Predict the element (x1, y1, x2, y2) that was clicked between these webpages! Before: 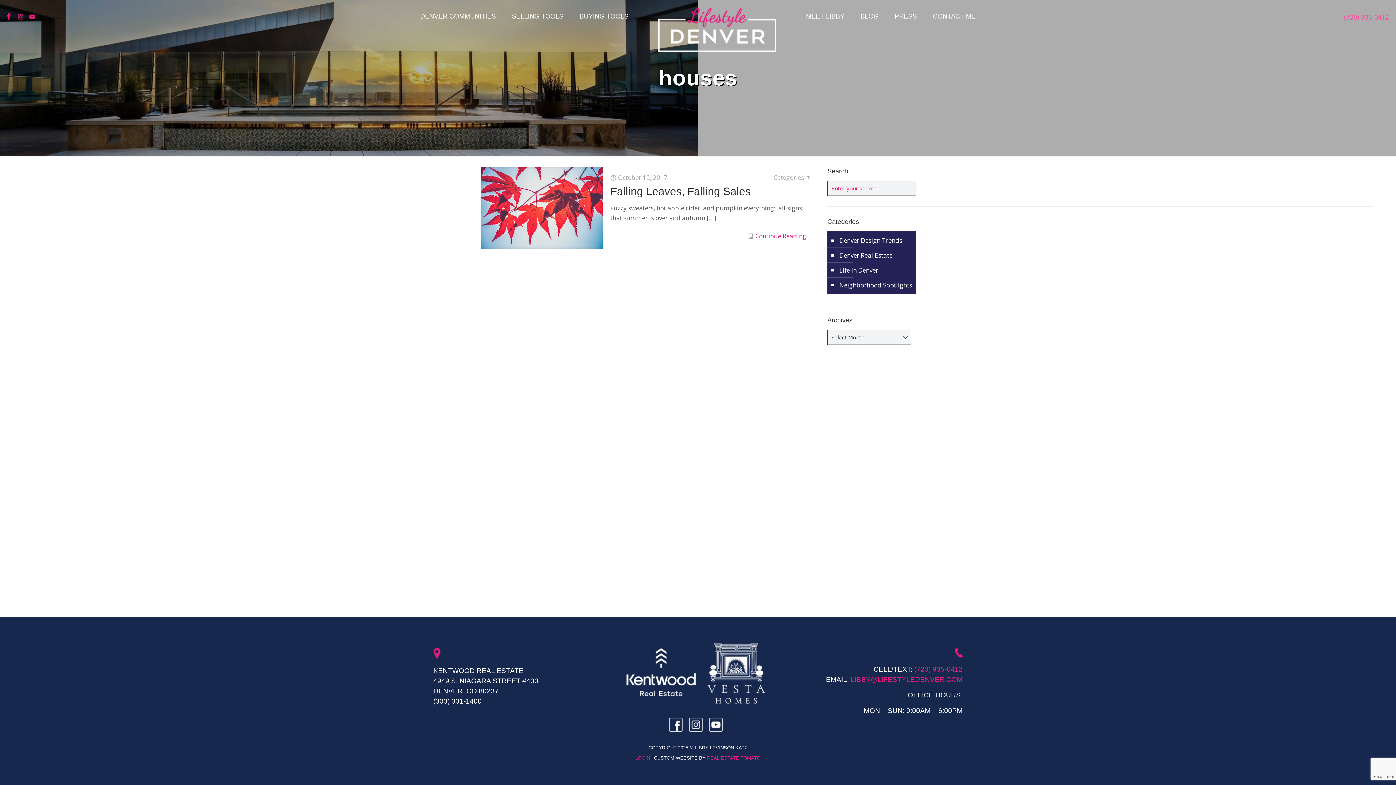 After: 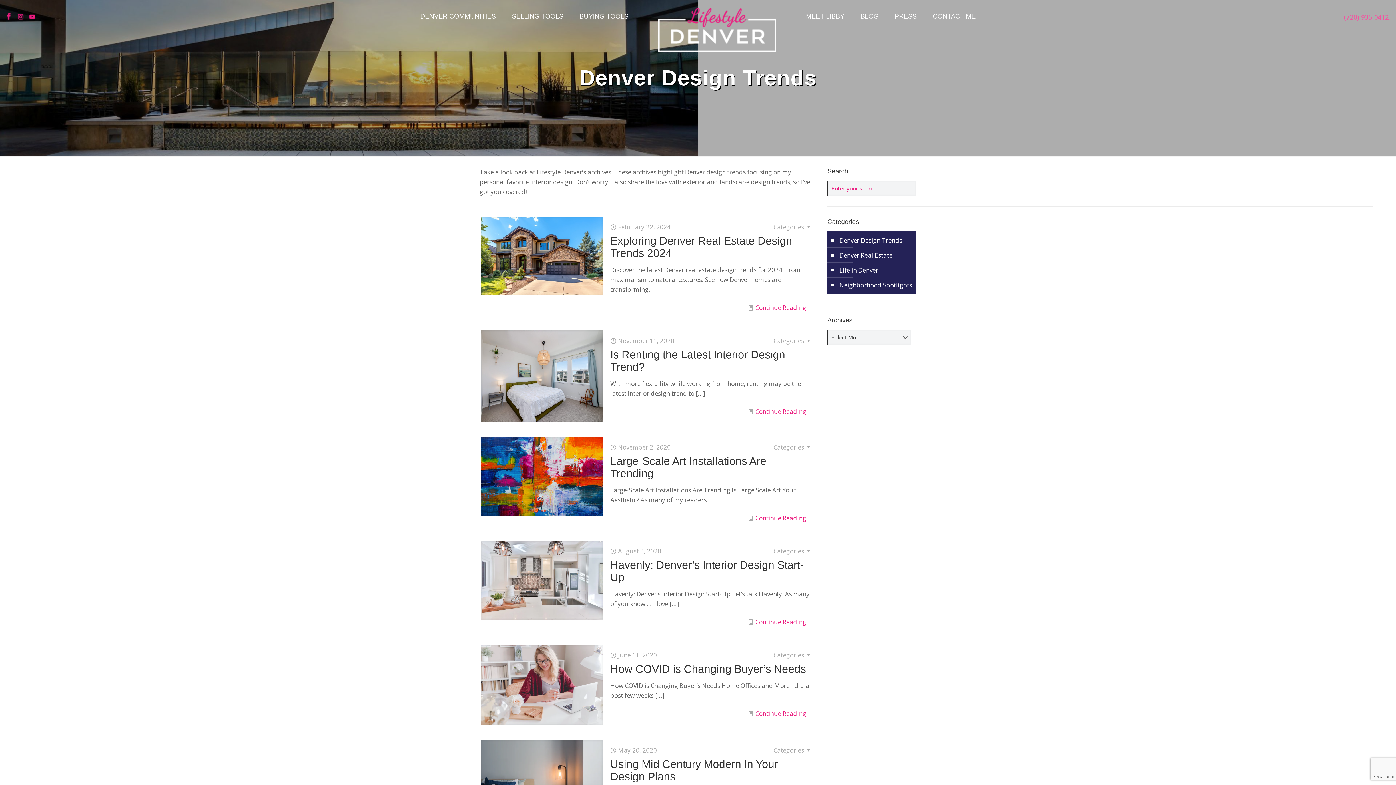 Action: bbox: (838, 233, 902, 248) label: Denver Design Trends